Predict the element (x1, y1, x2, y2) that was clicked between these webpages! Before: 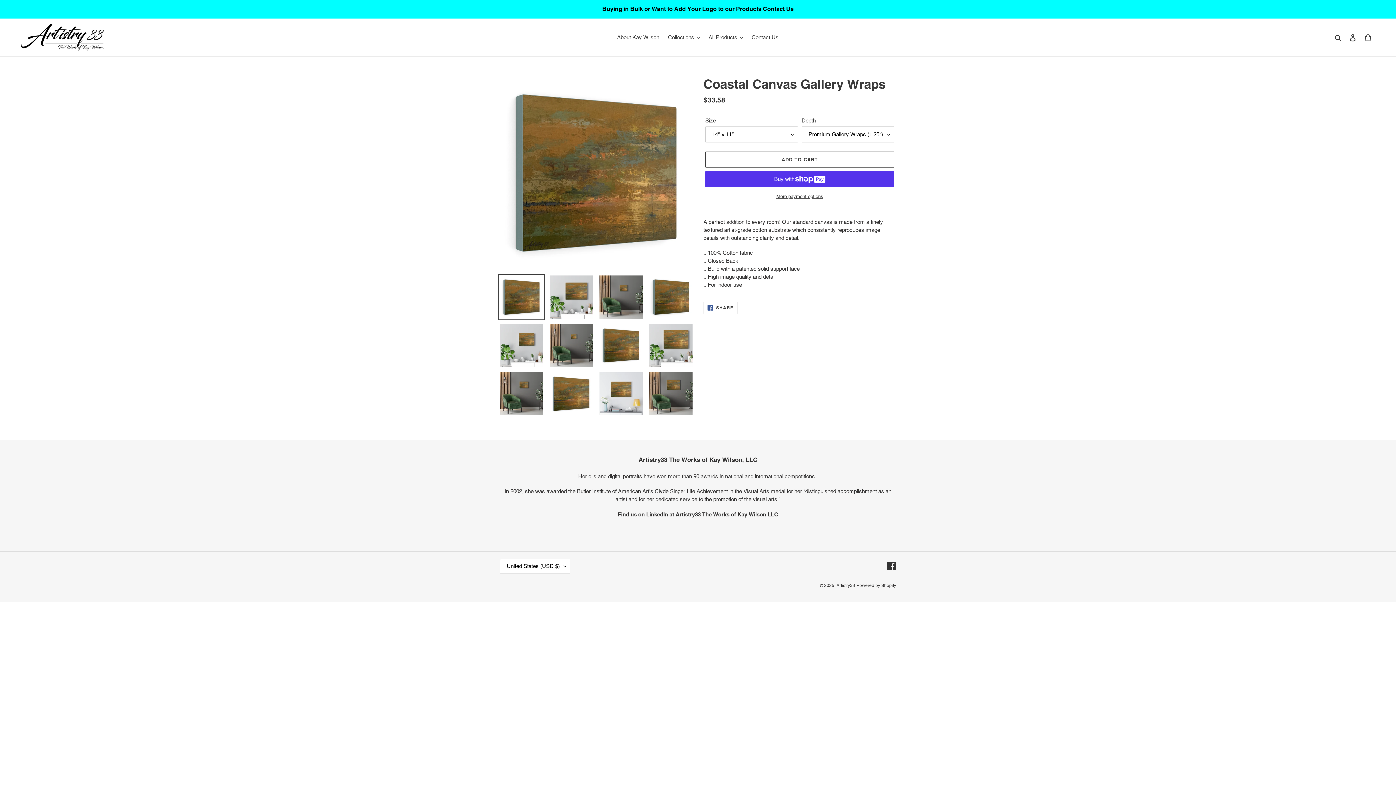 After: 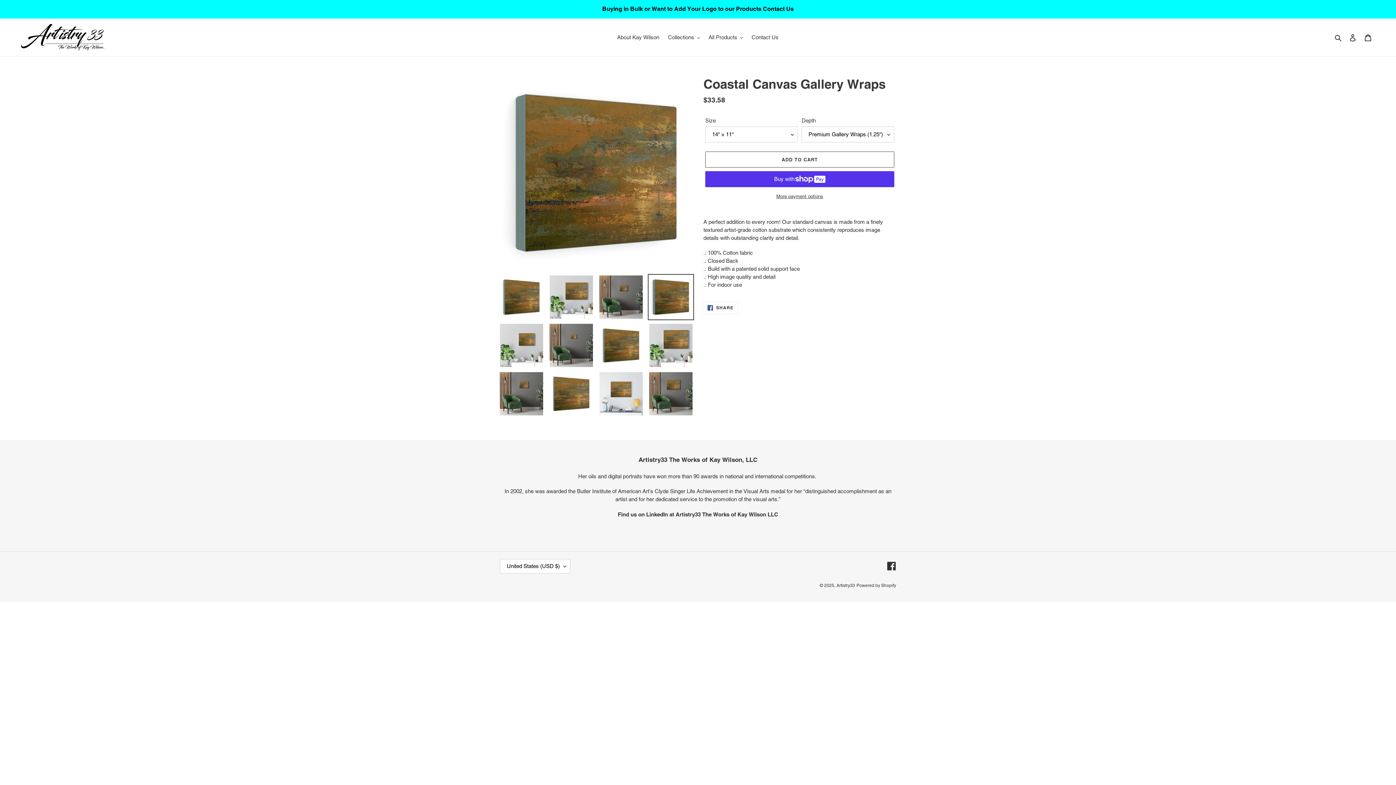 Action: bbox: (648, 274, 694, 320)